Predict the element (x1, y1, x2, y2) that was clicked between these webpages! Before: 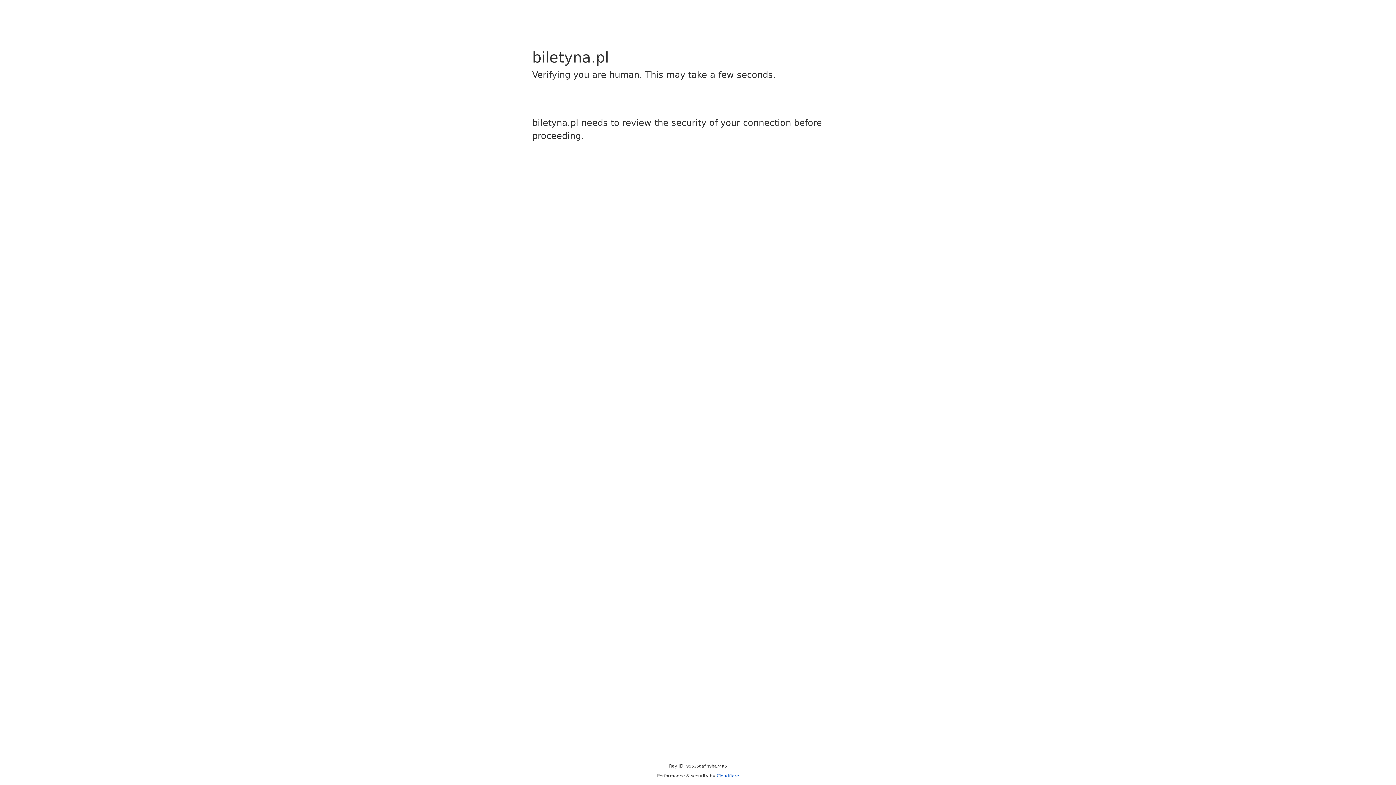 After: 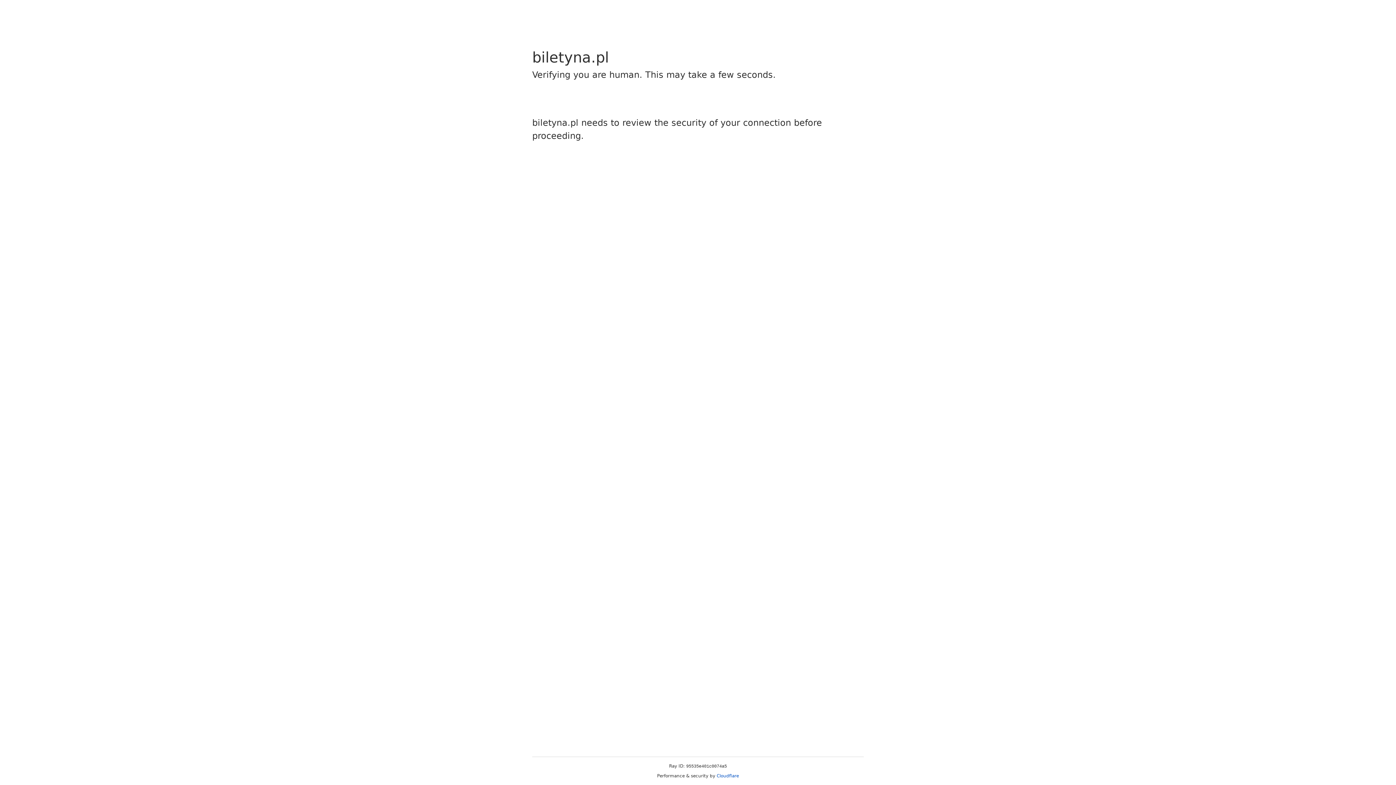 Action: label: Cloudflare bbox: (716, 773, 739, 778)